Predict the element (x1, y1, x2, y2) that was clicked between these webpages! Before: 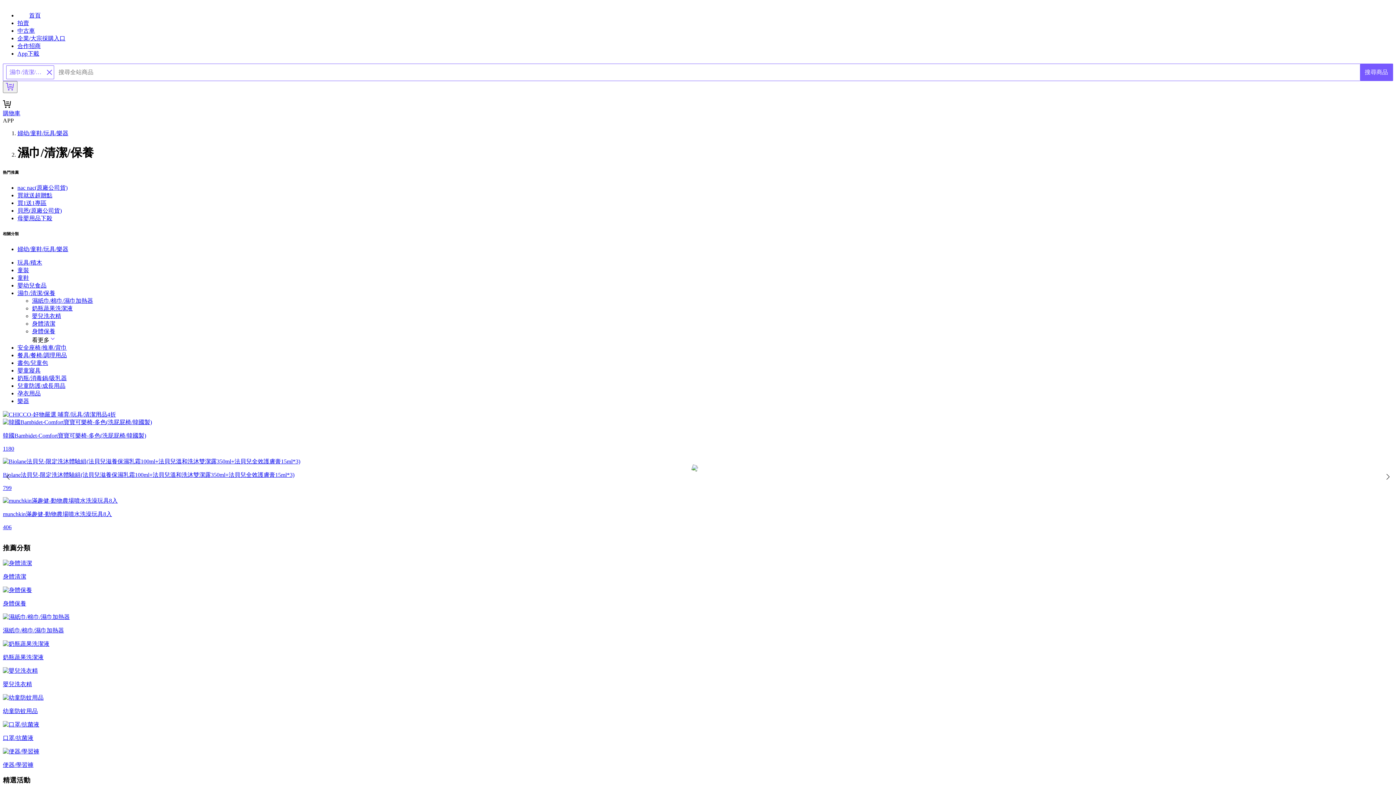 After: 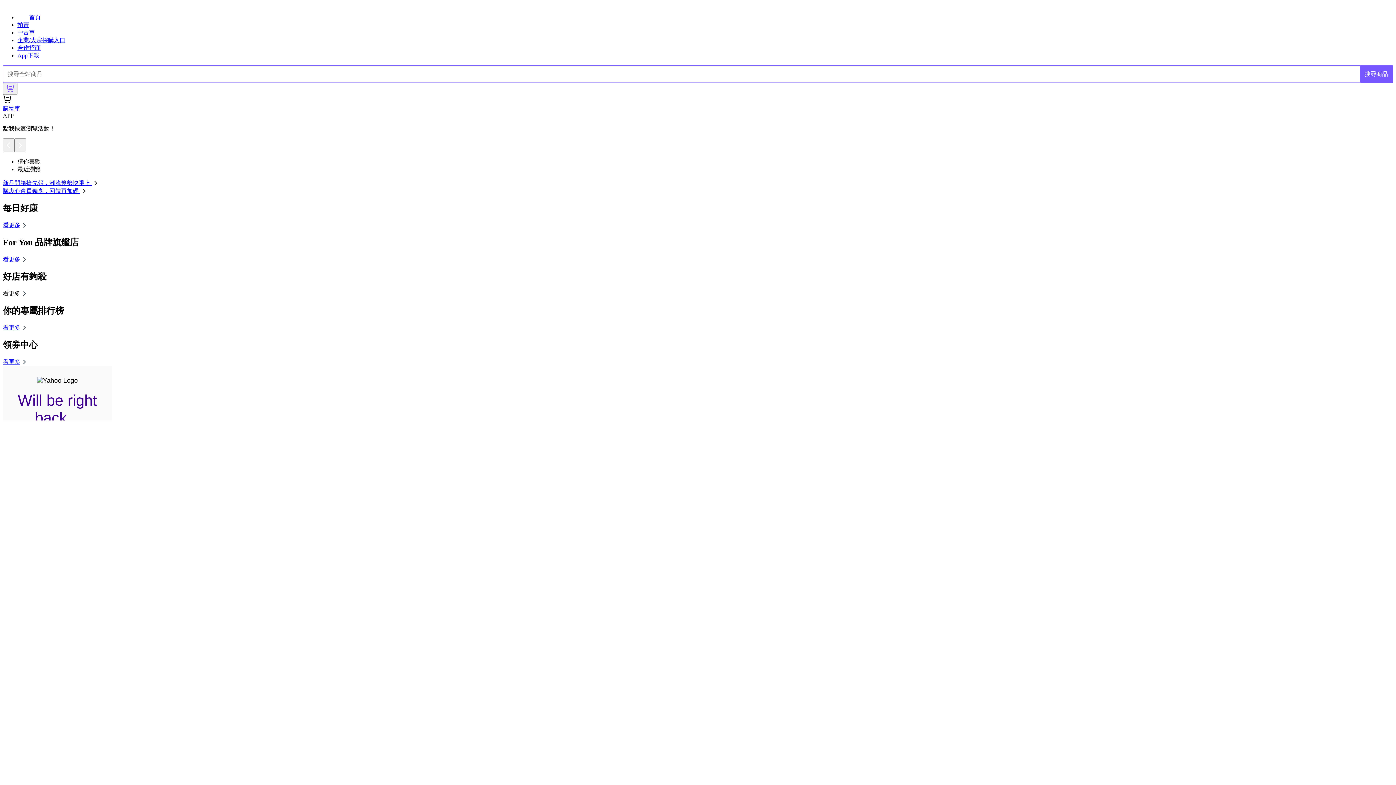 Action: bbox: (17, 200, 46, 206) label: 買1送1專區